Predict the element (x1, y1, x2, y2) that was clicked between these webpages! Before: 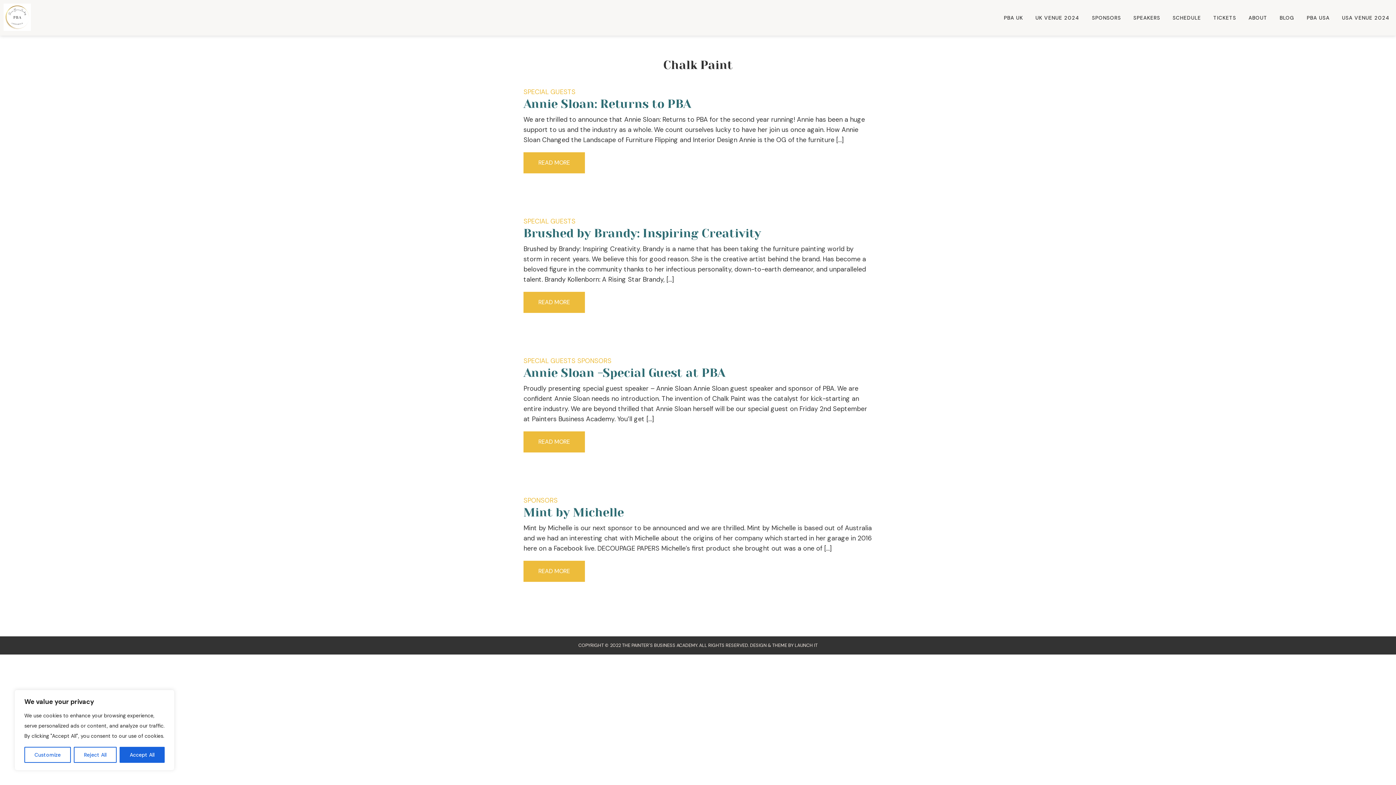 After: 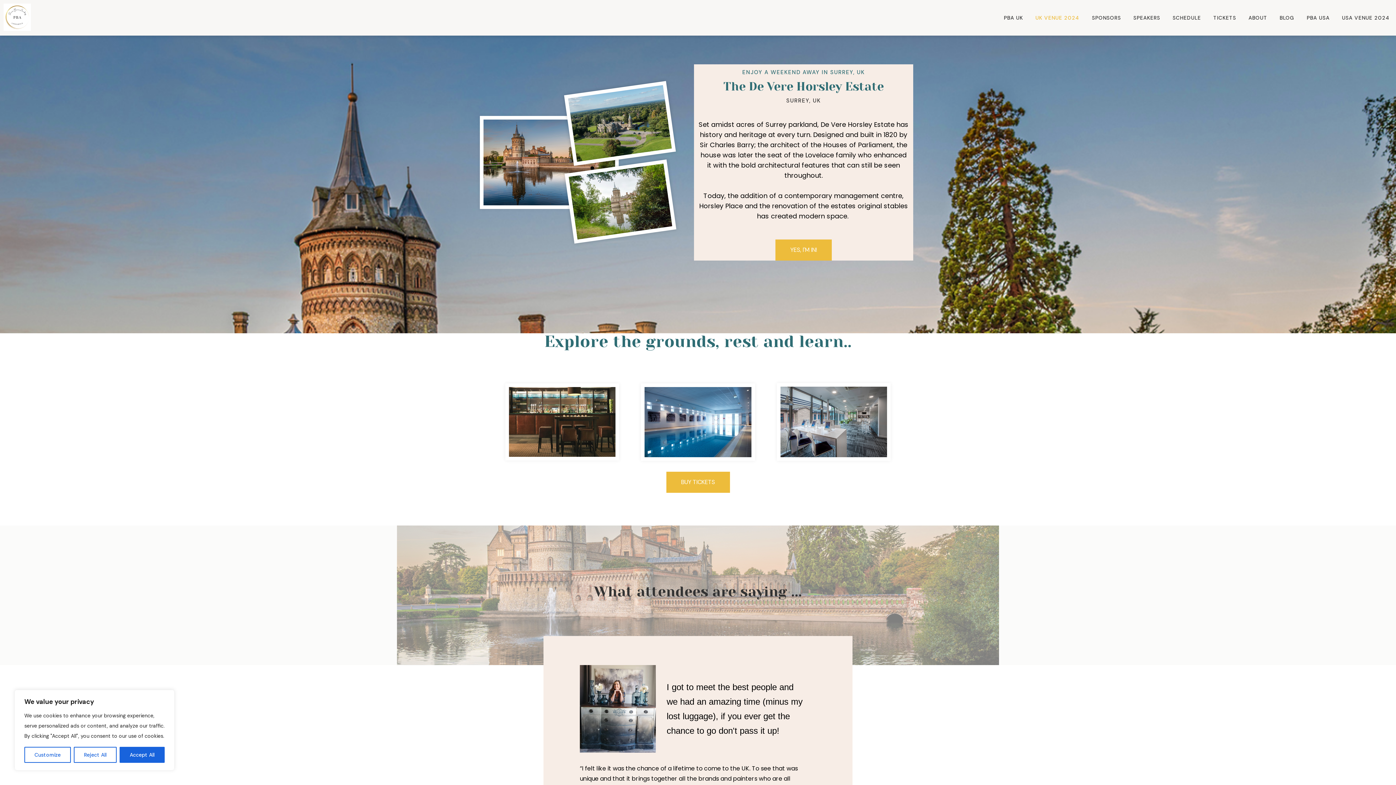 Action: label: UK VENUE 2024 bbox: (1033, 12, 1082, 22)